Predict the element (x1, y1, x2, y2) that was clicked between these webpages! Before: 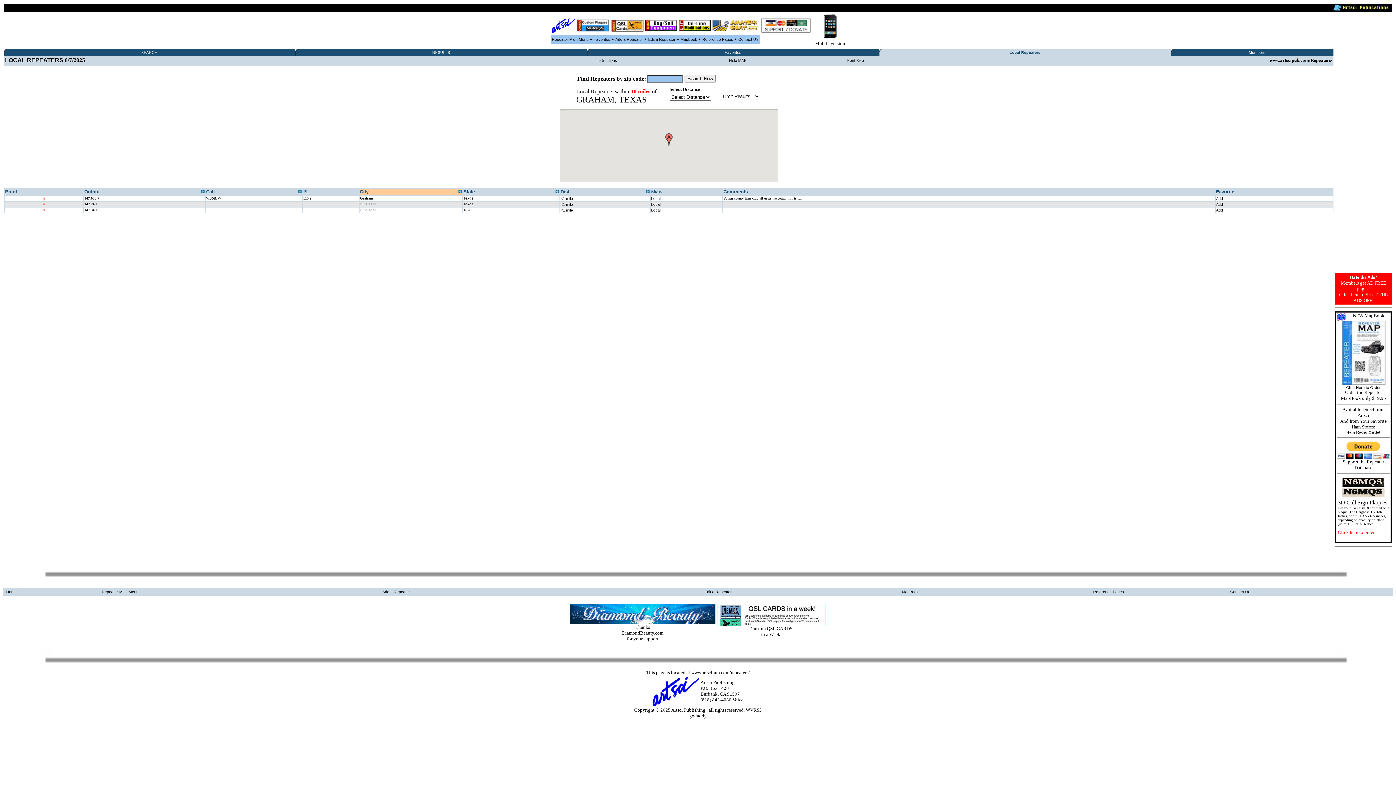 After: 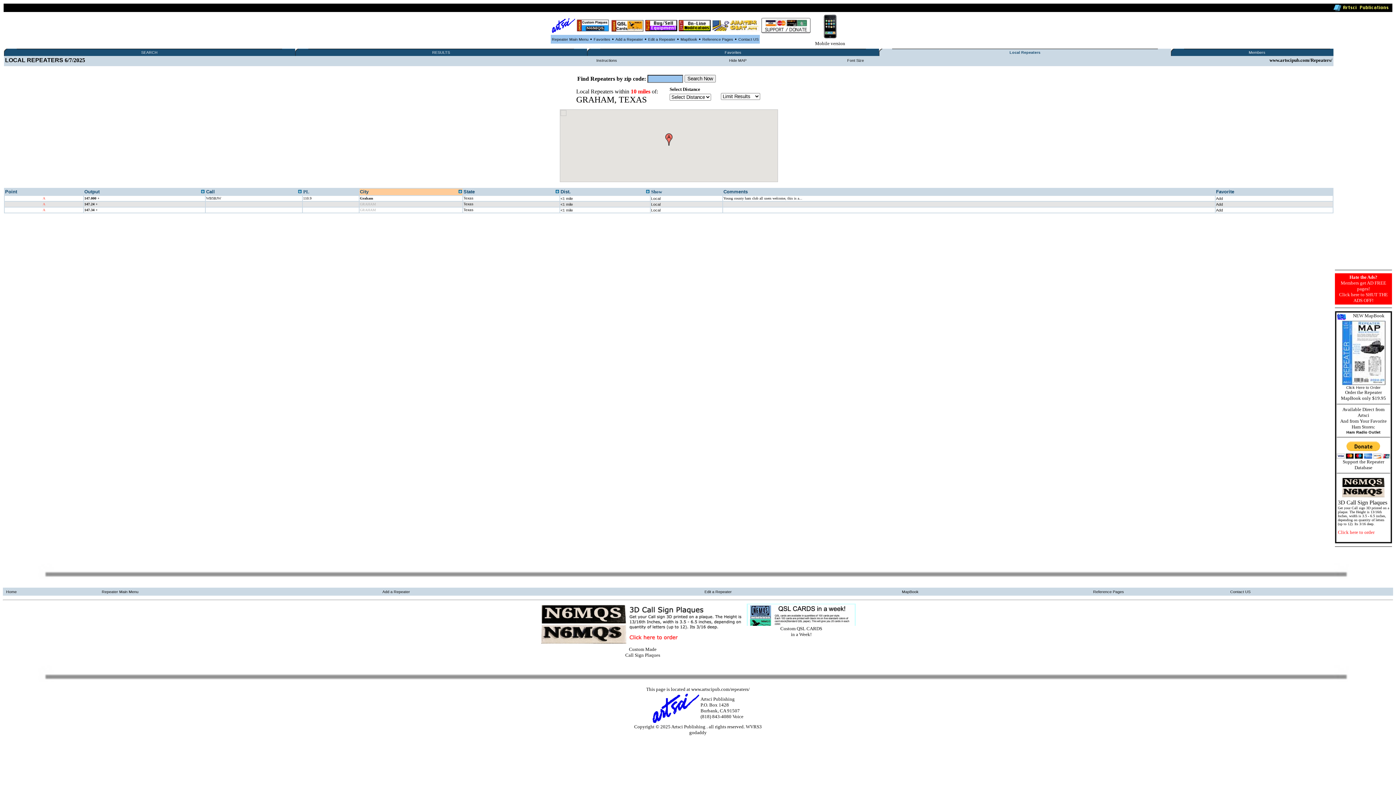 Action: label: Local bbox: (651, 208, 660, 212)